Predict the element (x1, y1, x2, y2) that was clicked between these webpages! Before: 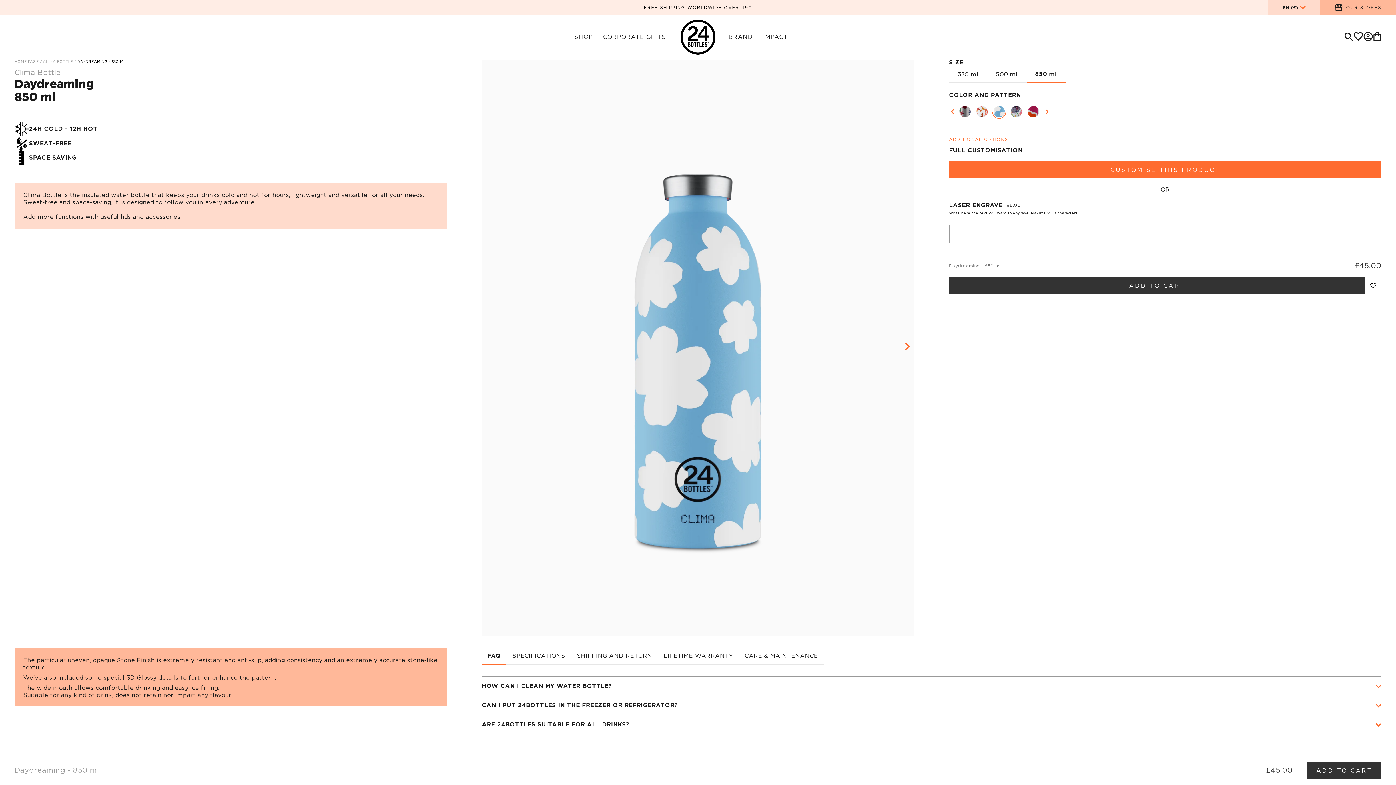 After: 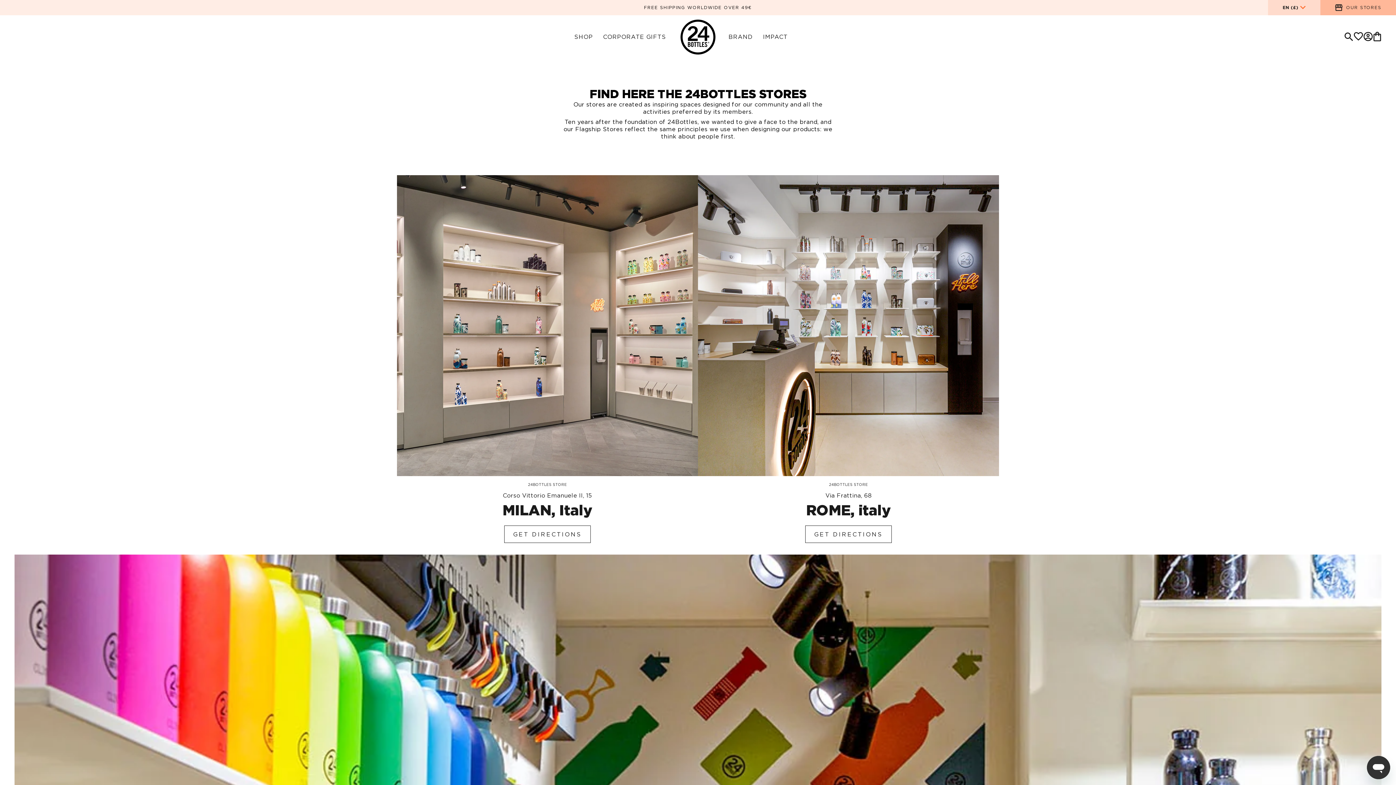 Action: bbox: (1320, 0, 1396, 15) label: OUR STORES